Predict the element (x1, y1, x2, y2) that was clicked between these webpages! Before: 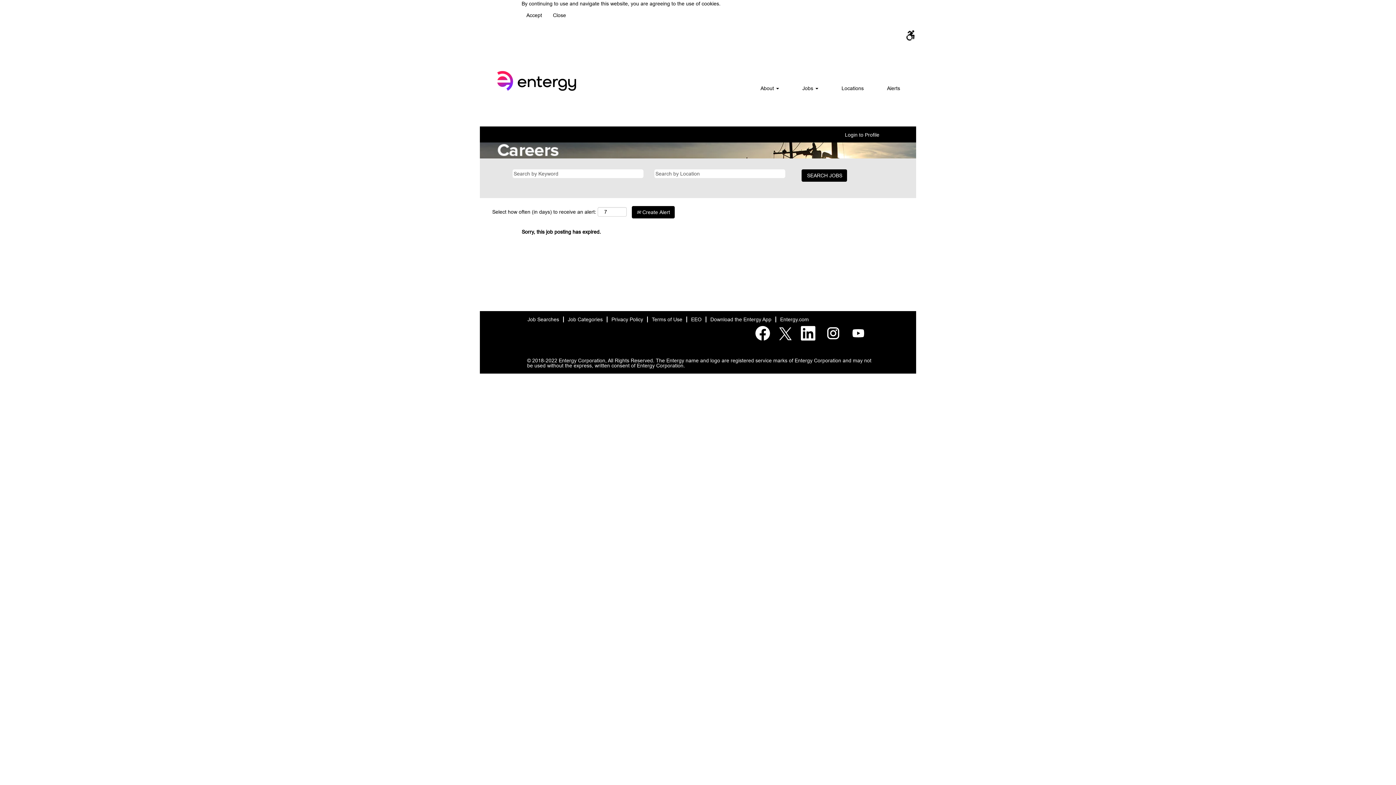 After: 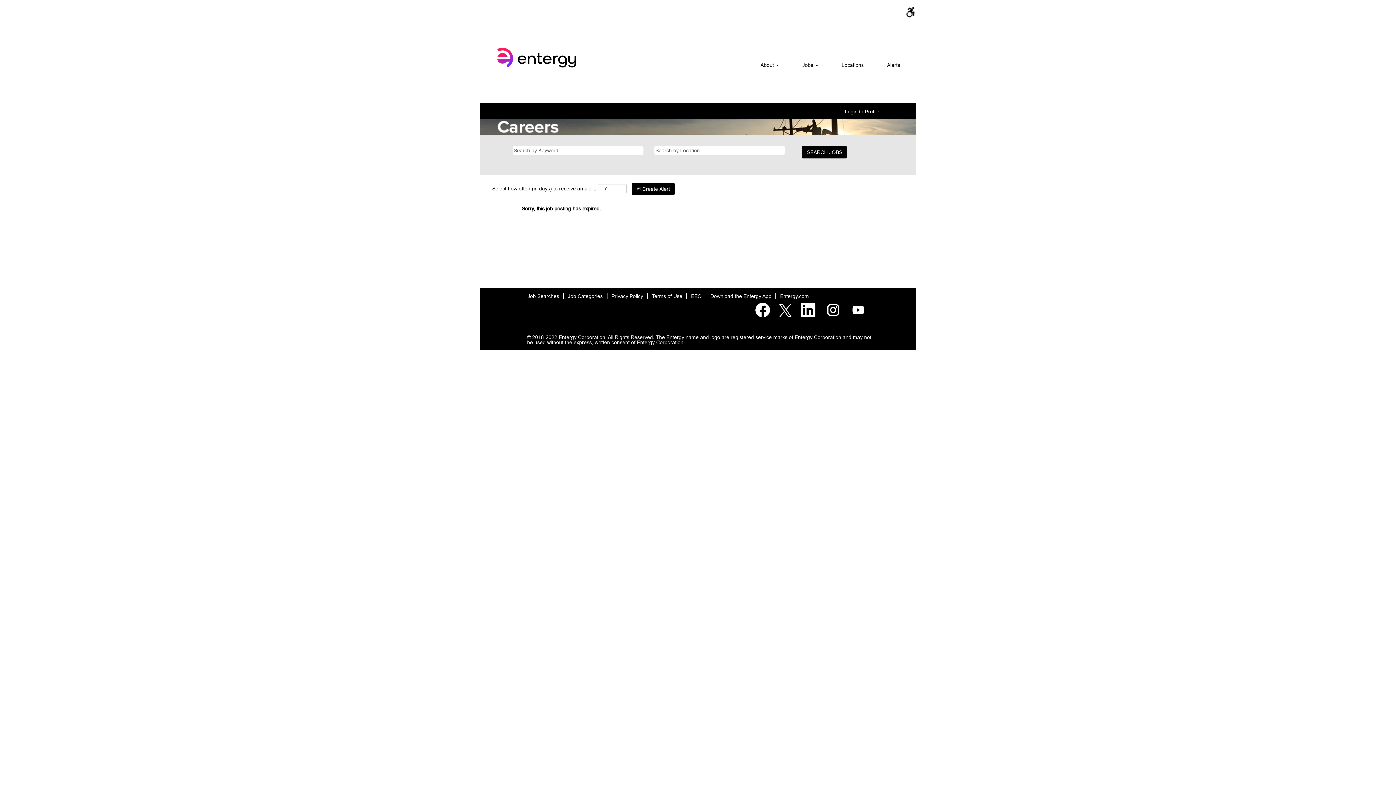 Action: label: Close Cookies Notice bbox: (548, 9, 570, 21)